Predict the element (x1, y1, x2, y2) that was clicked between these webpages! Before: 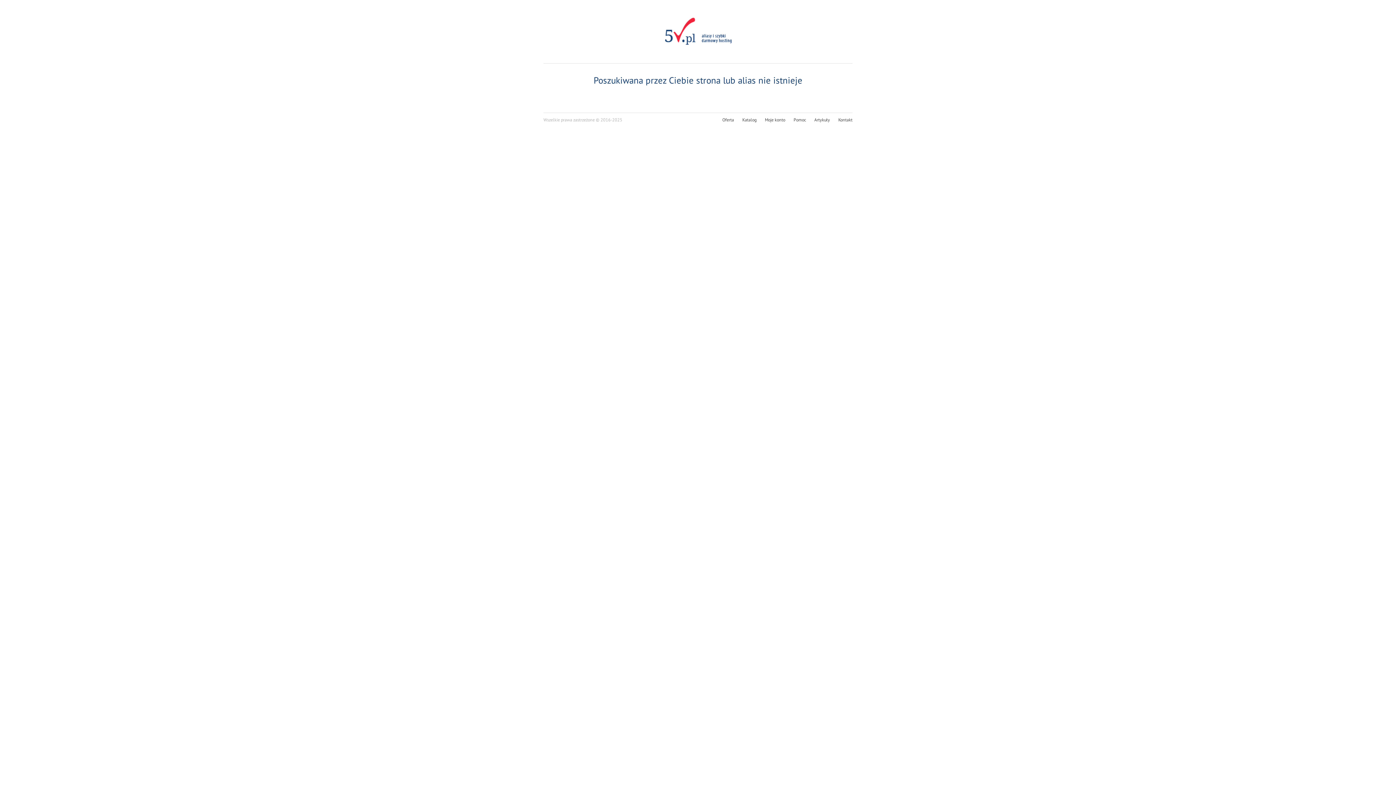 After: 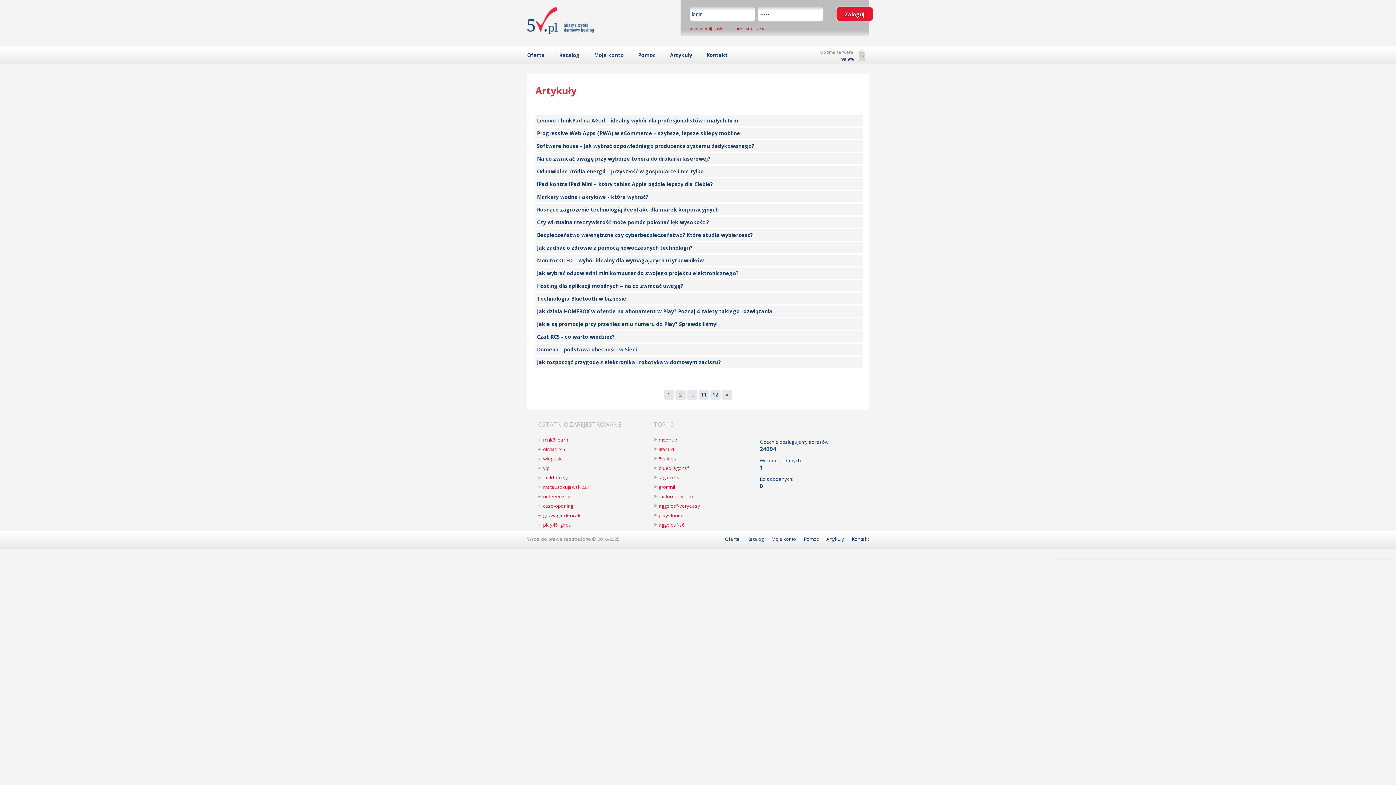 Action: bbox: (814, 117, 830, 122) label: Artykuły